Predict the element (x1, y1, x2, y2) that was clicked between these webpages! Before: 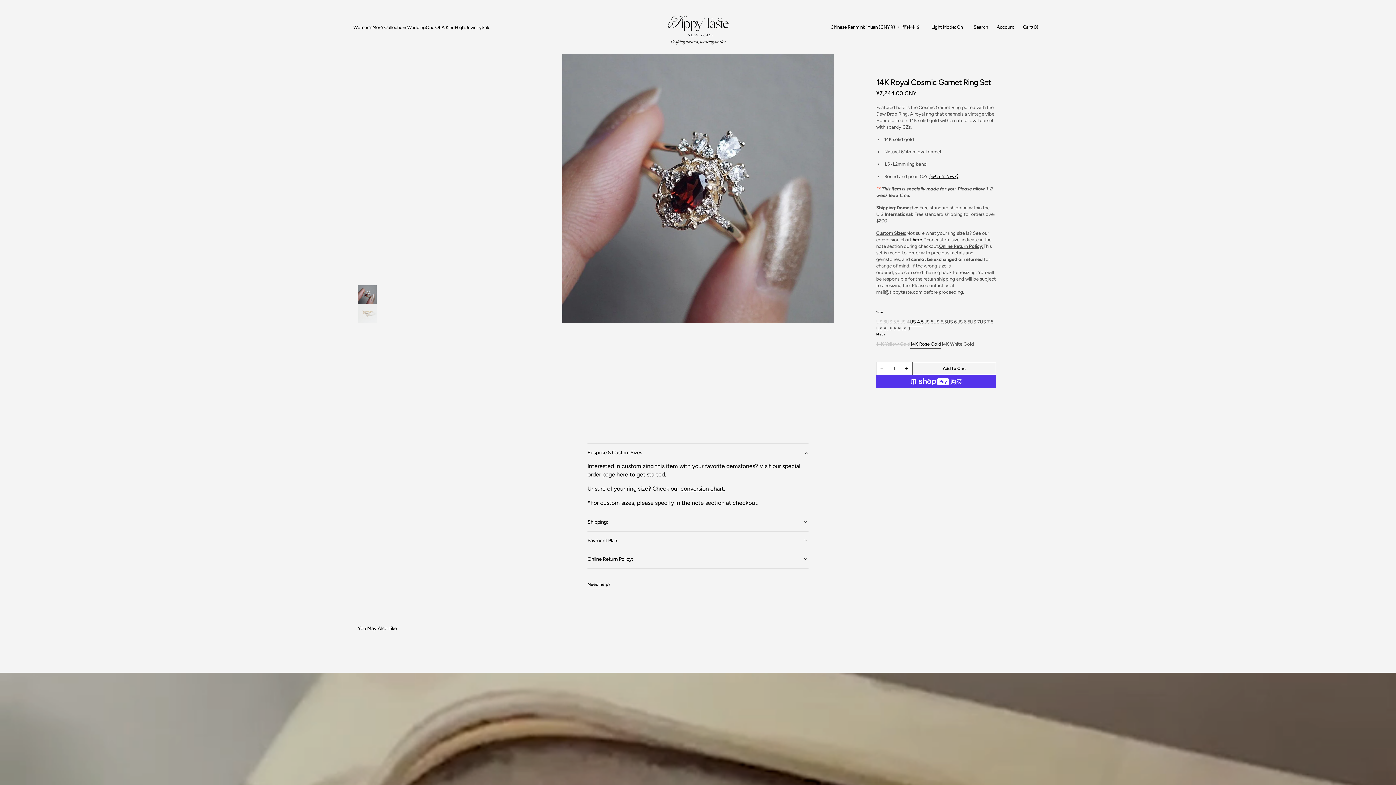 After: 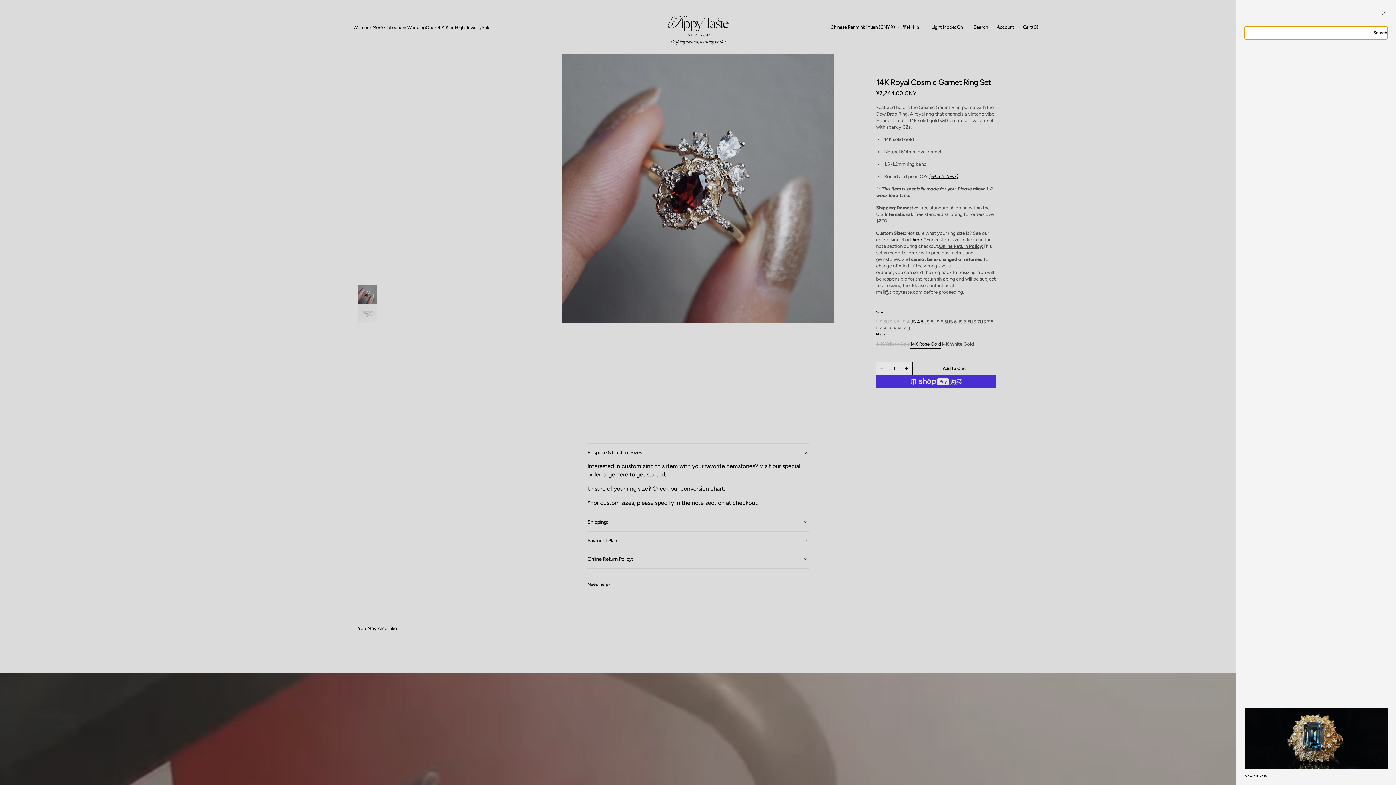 Action: bbox: (973, 18, 988, 36) label: Search